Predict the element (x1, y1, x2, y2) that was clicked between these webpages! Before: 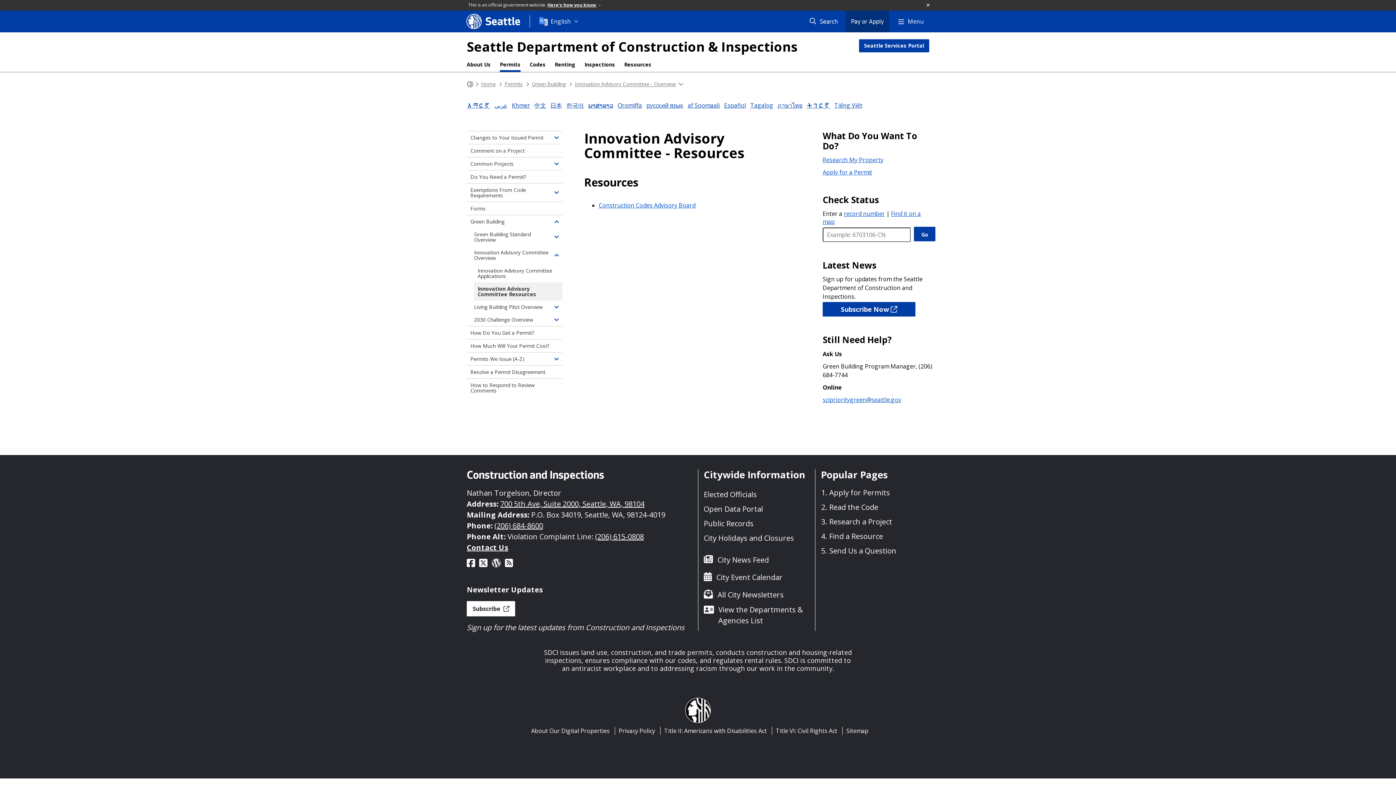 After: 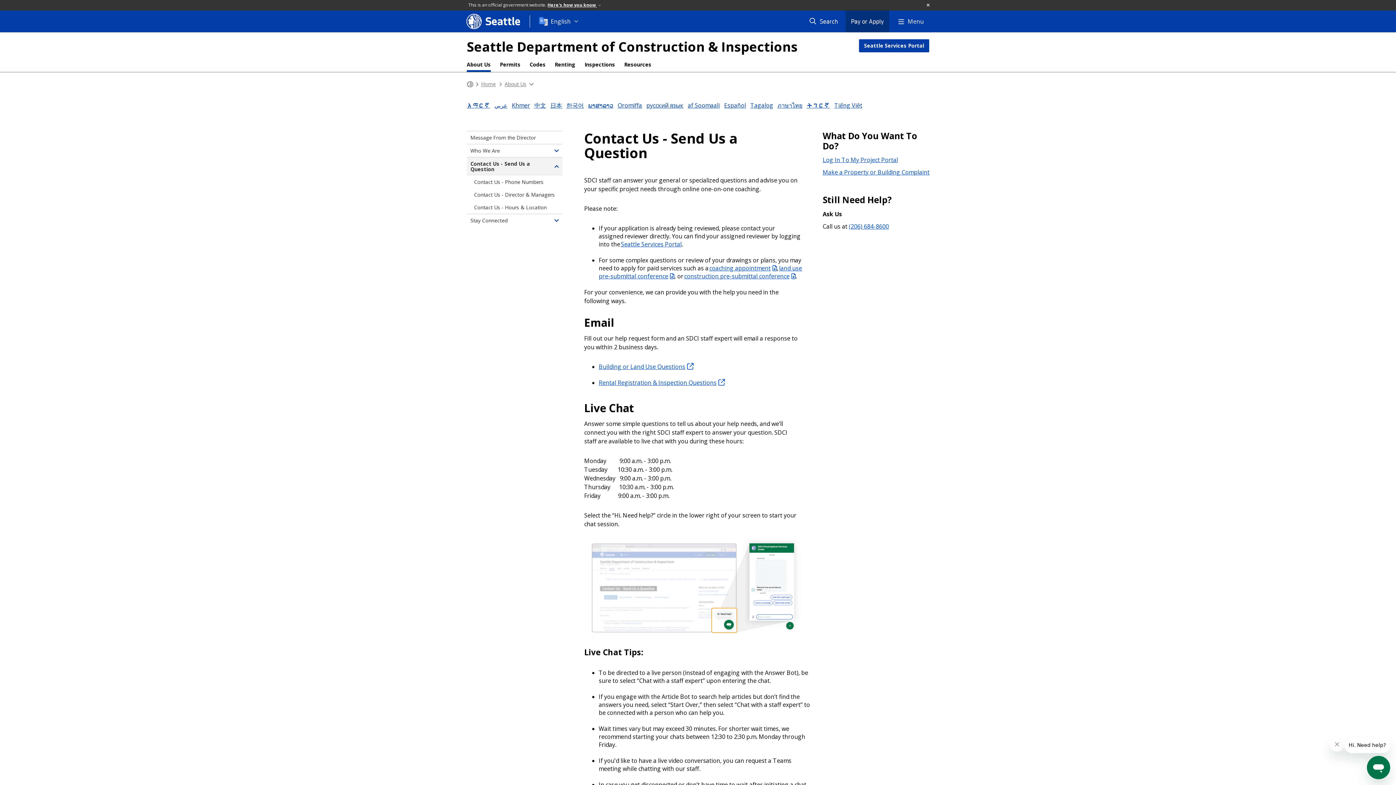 Action: bbox: (829, 543, 896, 558) label: Send Us a Question